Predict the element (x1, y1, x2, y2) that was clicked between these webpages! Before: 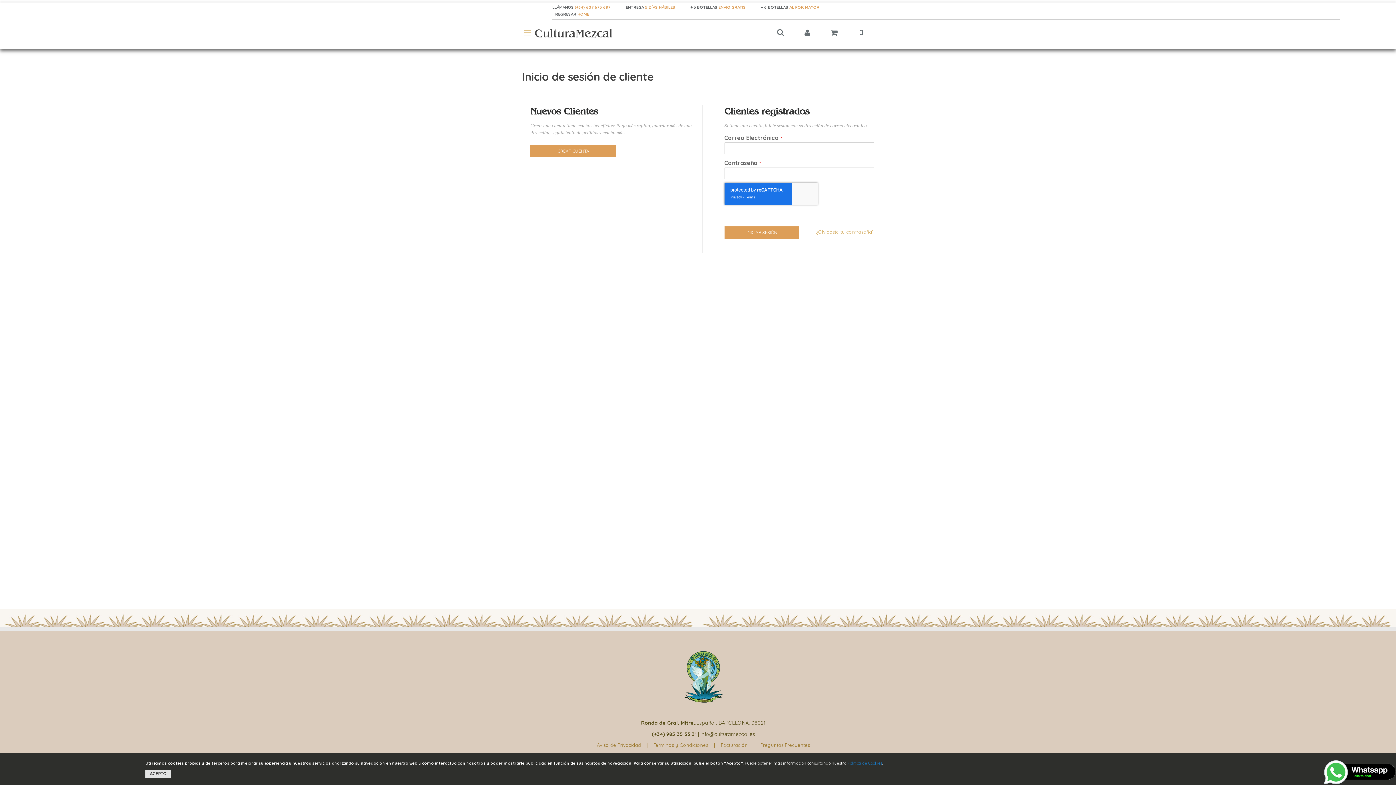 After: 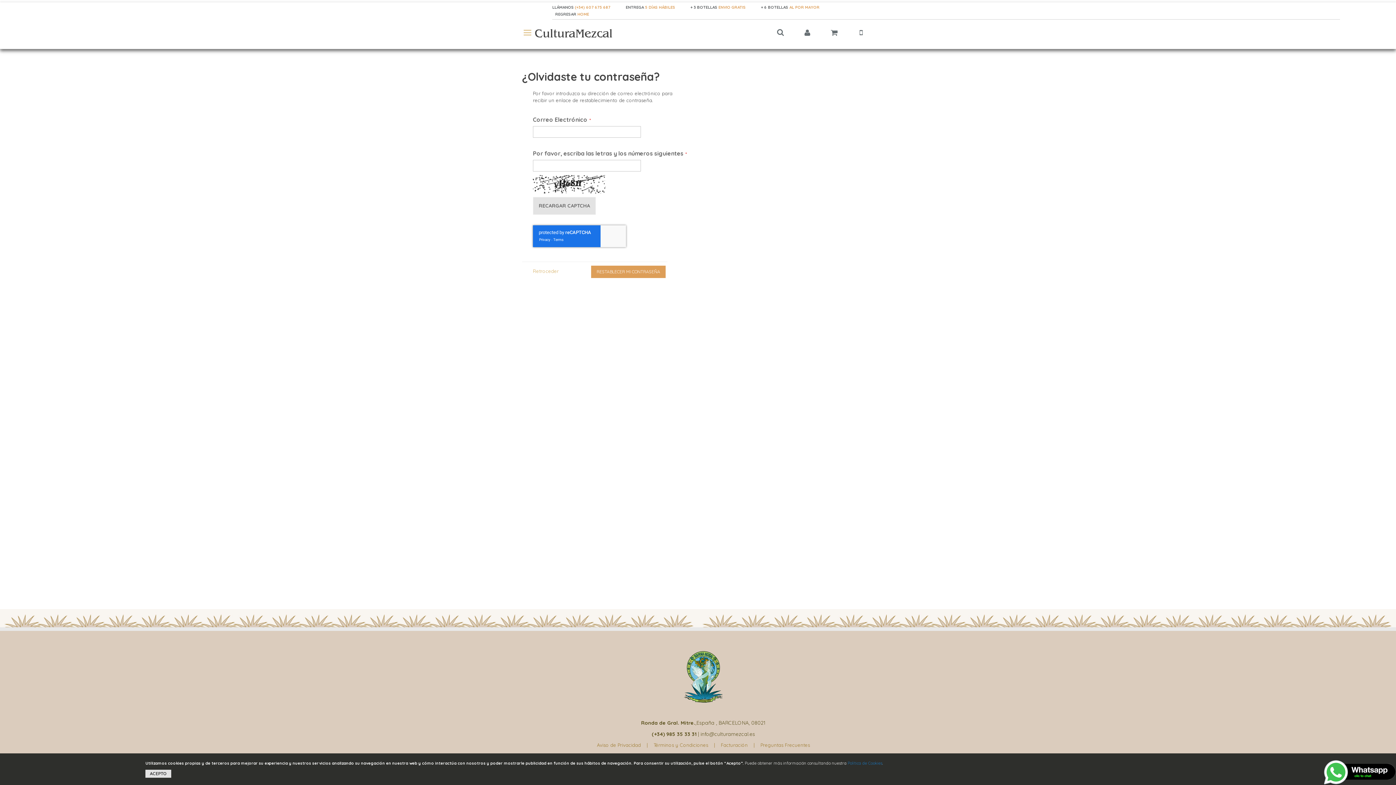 Action: label: ¿Olvidaste tu contraseña? bbox: (816, 228, 874, 235)